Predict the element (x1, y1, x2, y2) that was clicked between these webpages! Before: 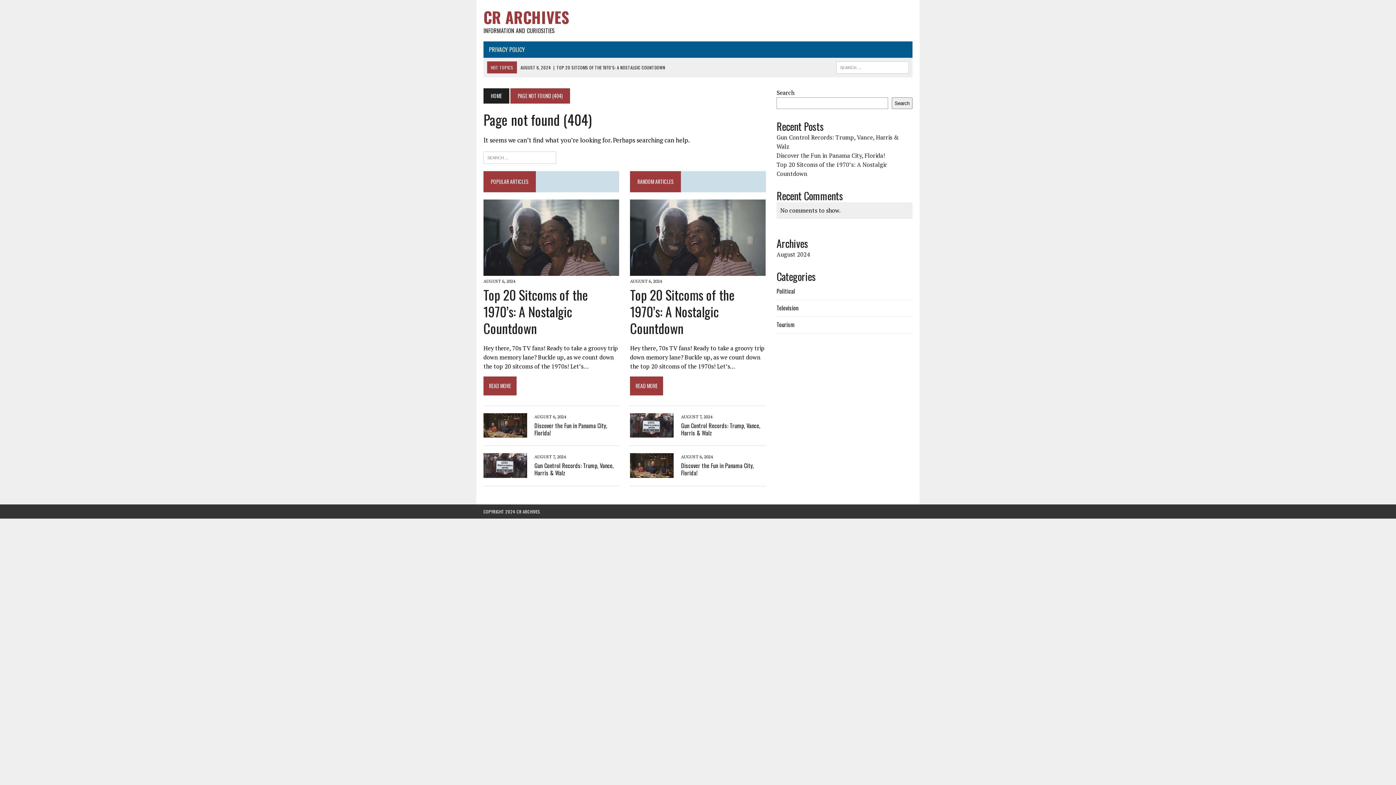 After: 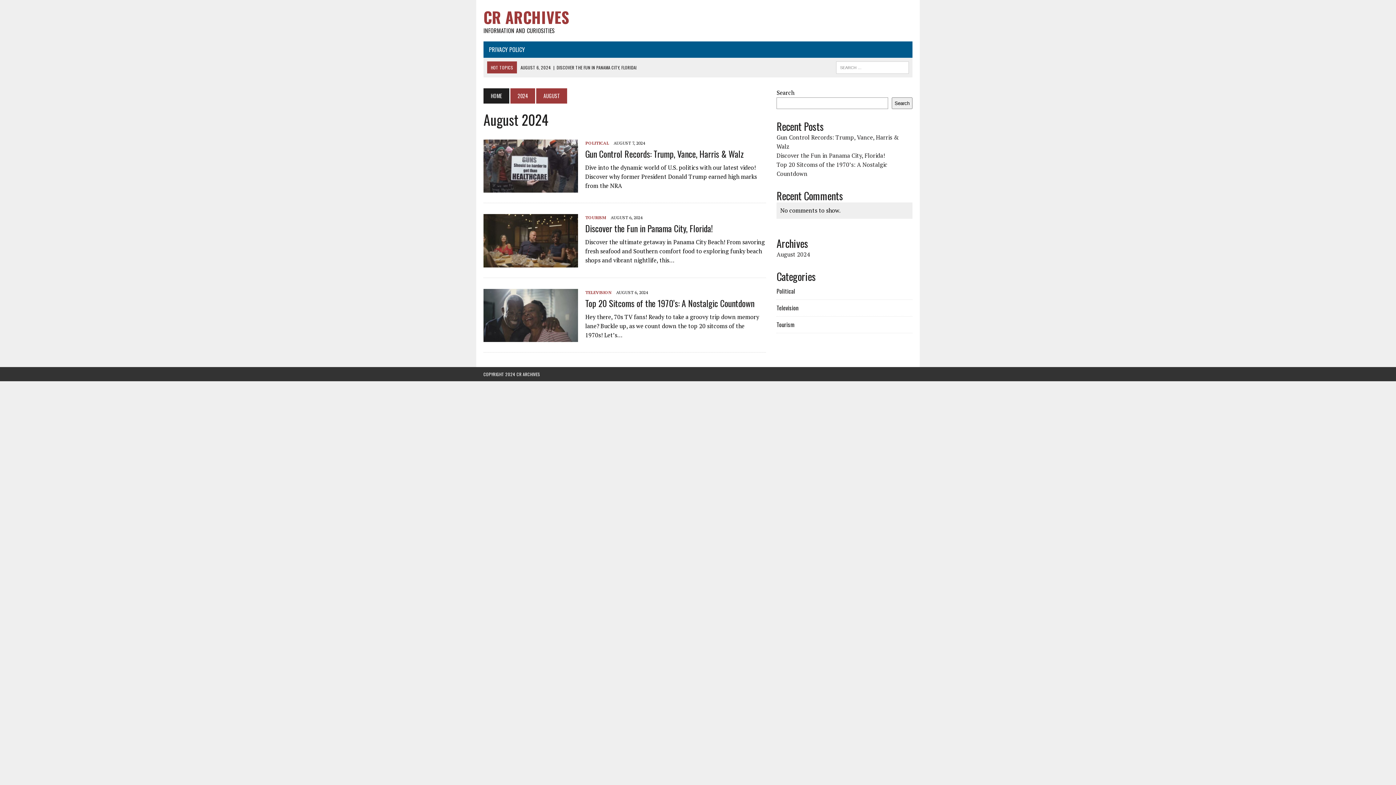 Action: bbox: (776, 250, 810, 258) label: August 2024